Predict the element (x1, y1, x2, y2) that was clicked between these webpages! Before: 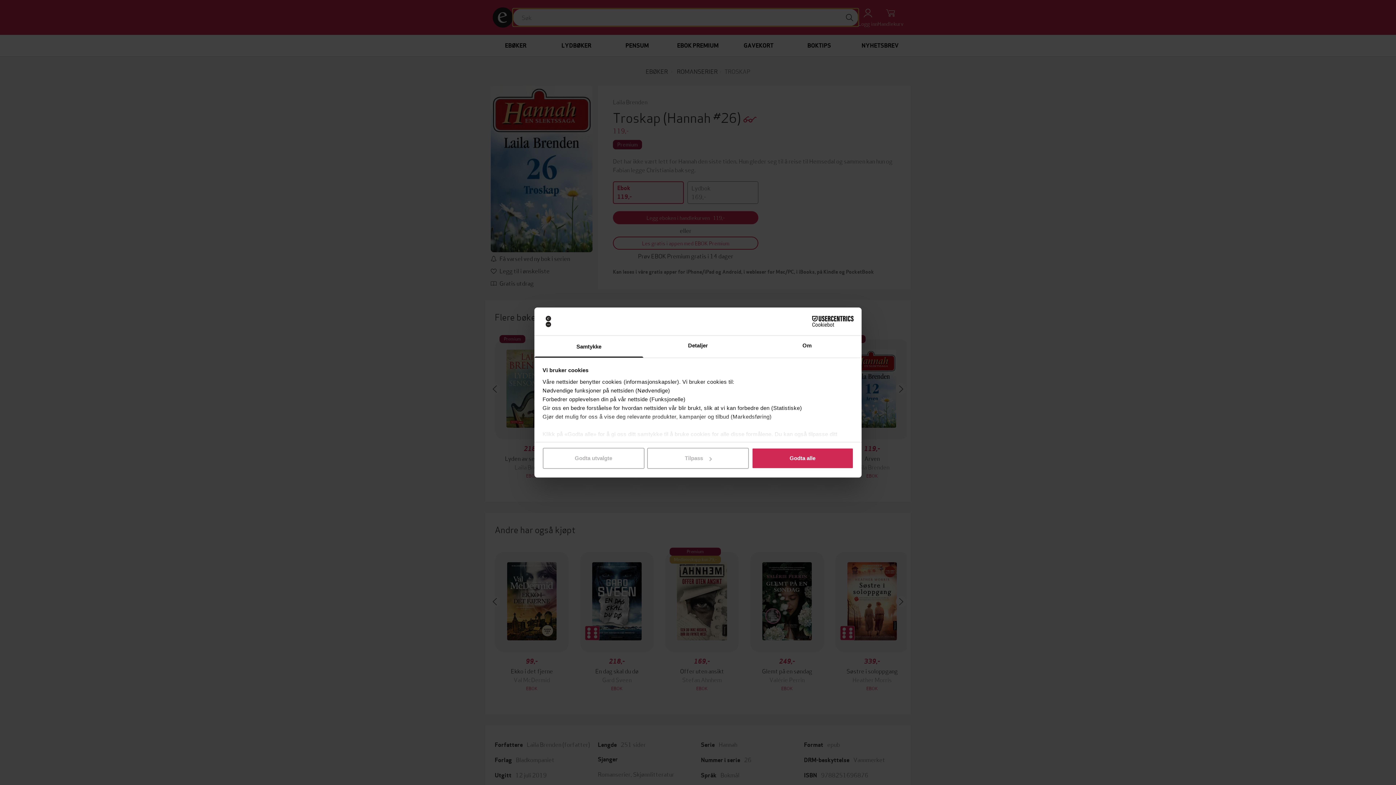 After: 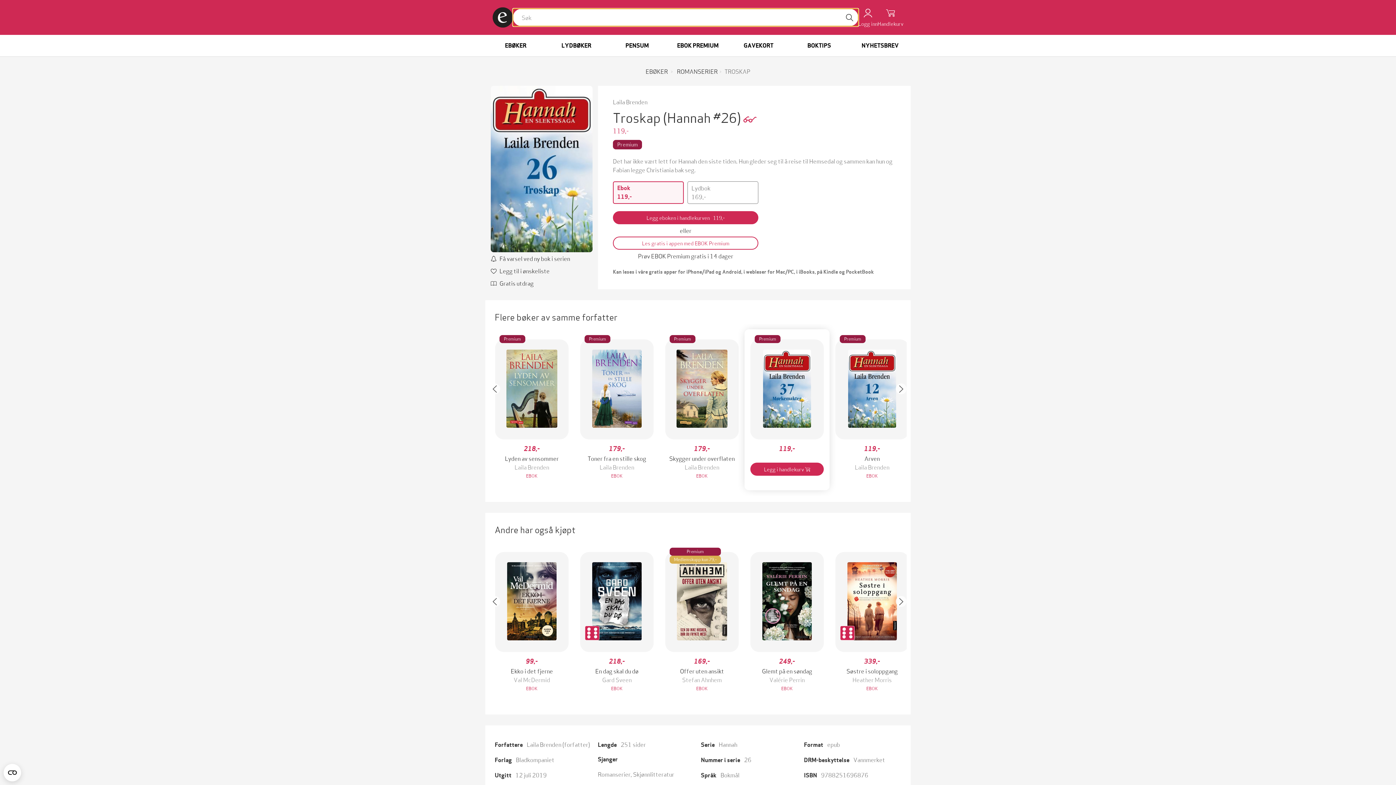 Action: bbox: (751, 448, 853, 469) label: Godta alle